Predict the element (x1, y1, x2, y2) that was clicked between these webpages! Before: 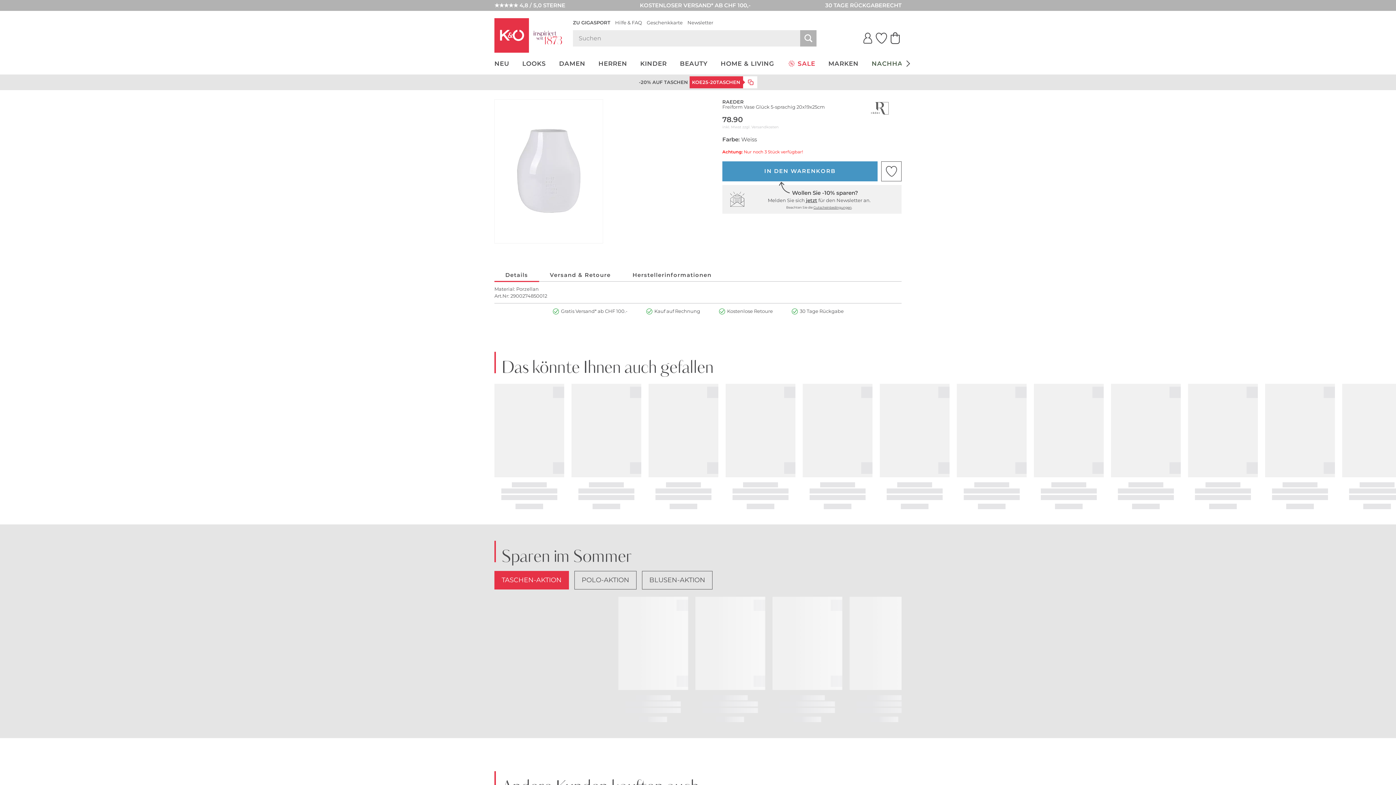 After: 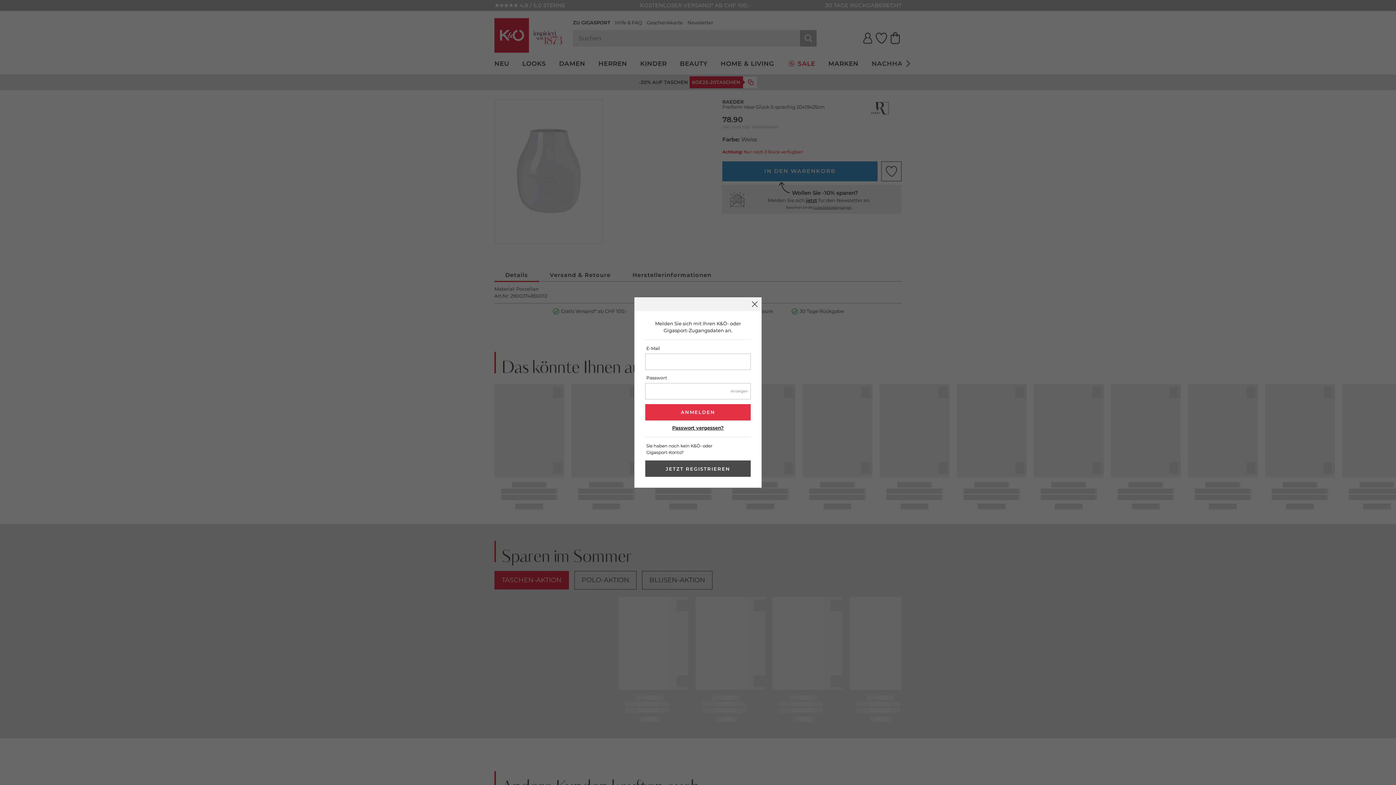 Action: bbox: (861, 29, 874, 47) label: Mein Konto'